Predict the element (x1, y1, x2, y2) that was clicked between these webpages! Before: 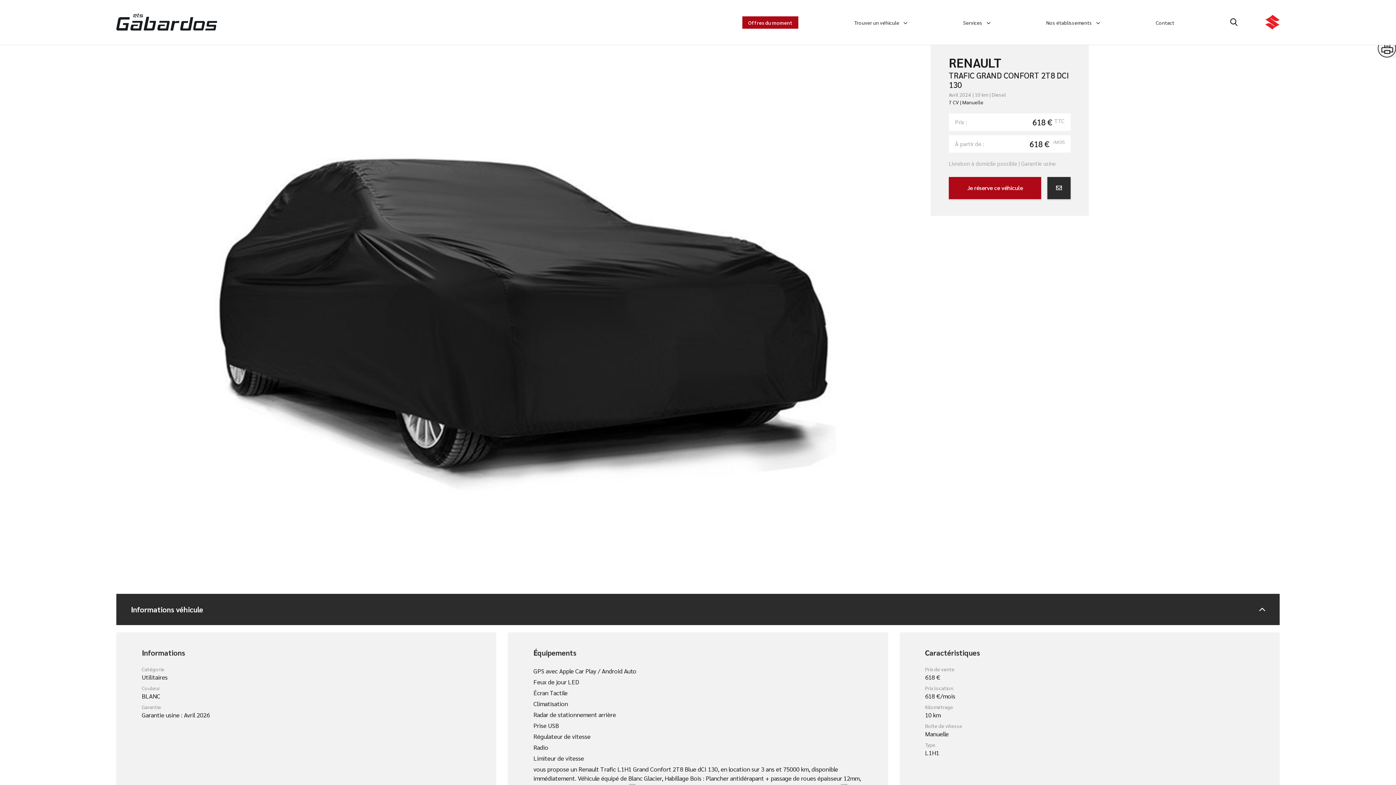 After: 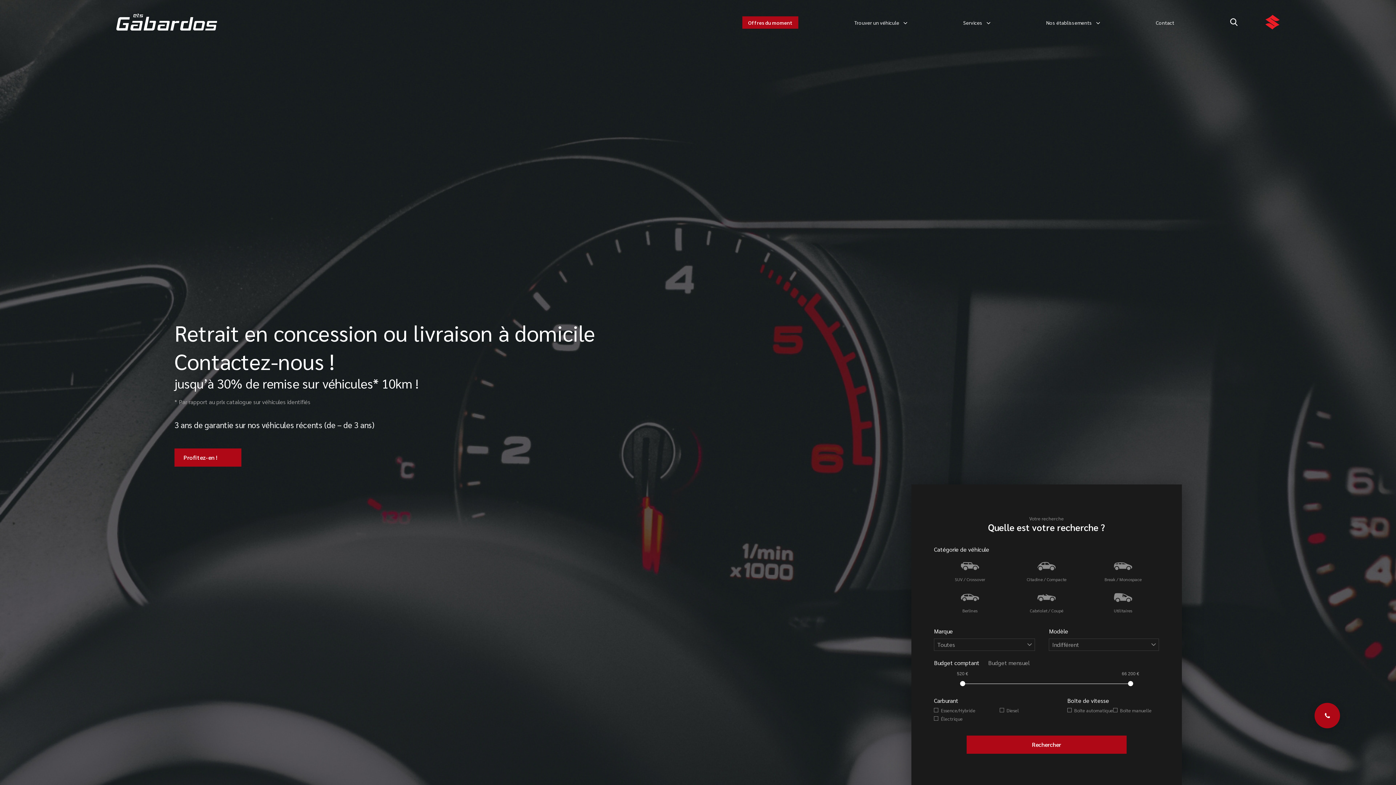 Action: bbox: (116, 13, 216, 31)